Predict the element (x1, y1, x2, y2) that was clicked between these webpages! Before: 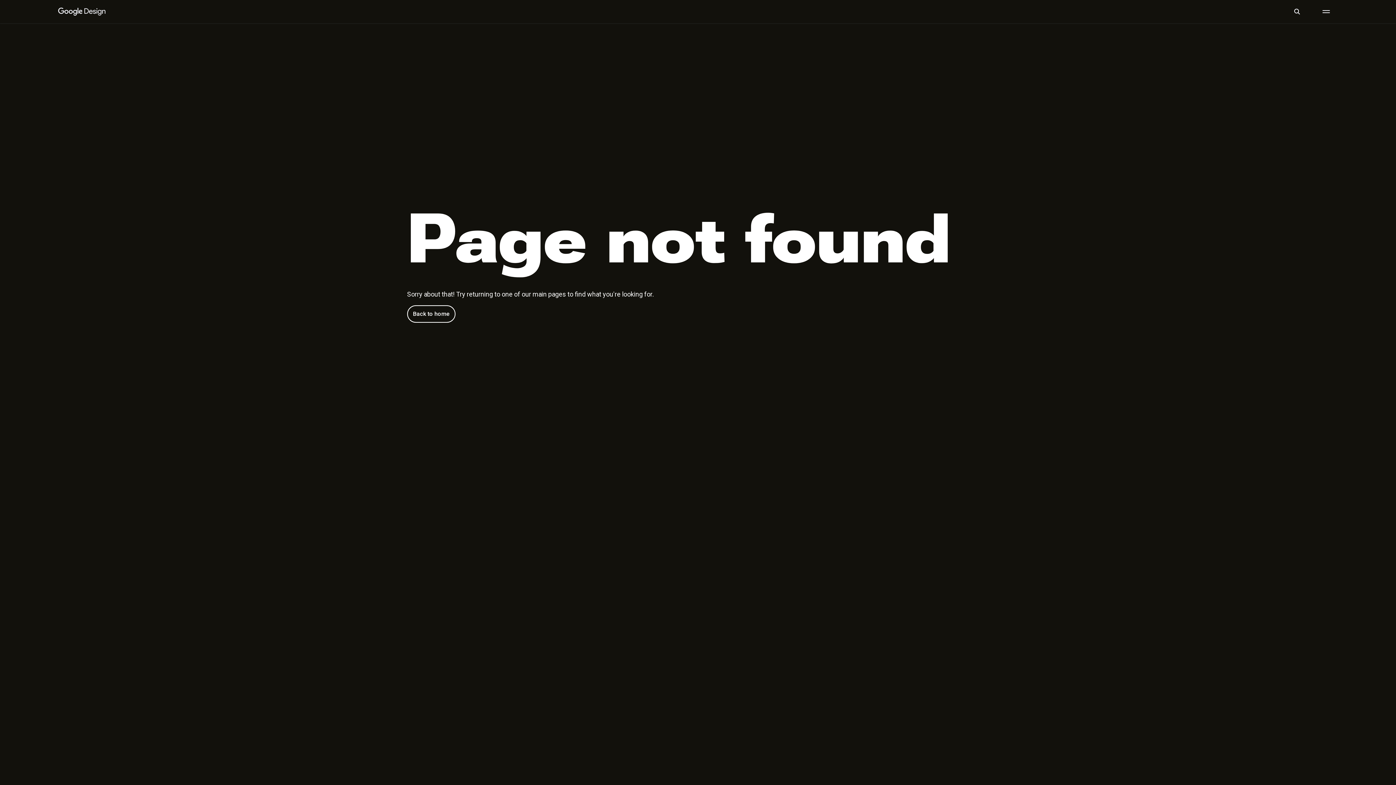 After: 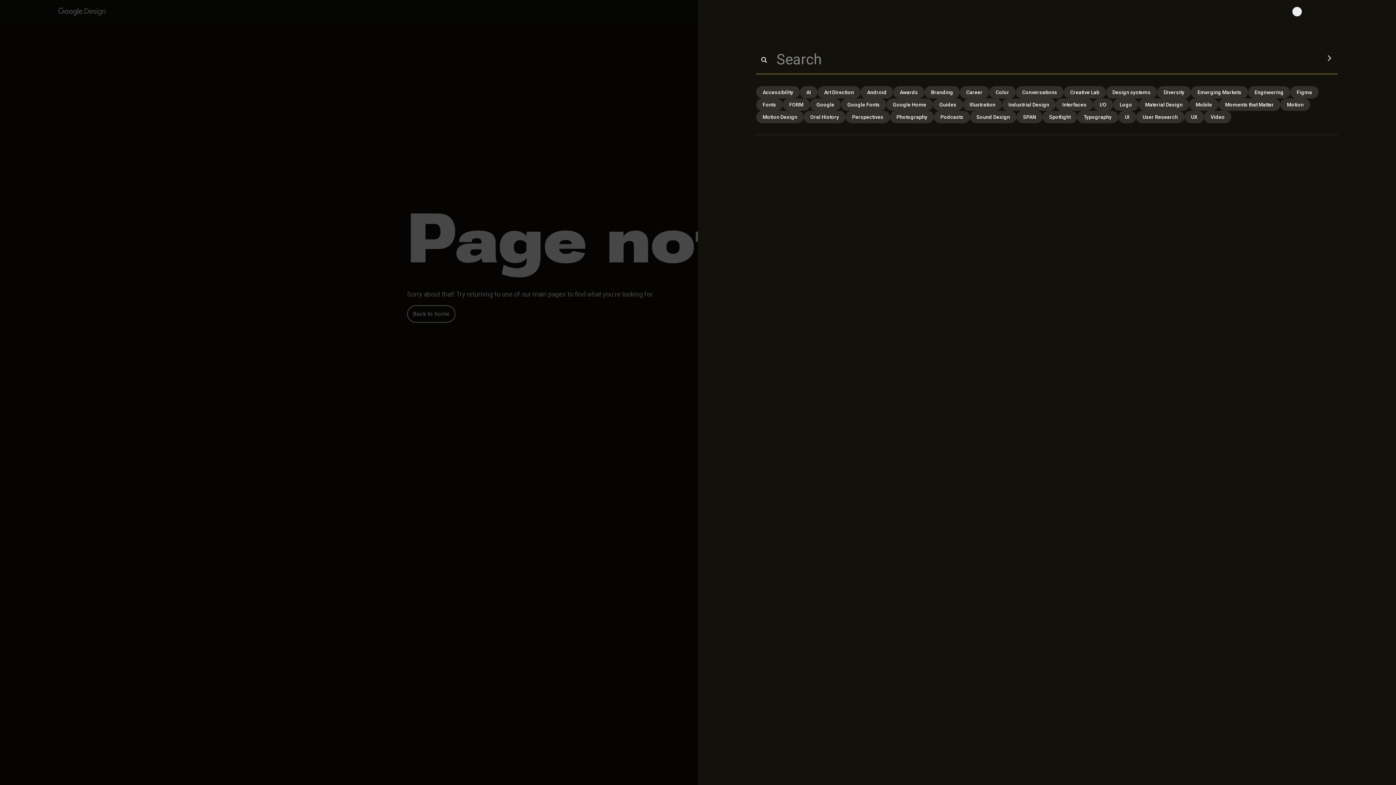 Action: bbox: (1285, 5, 1309, 17) label: Search